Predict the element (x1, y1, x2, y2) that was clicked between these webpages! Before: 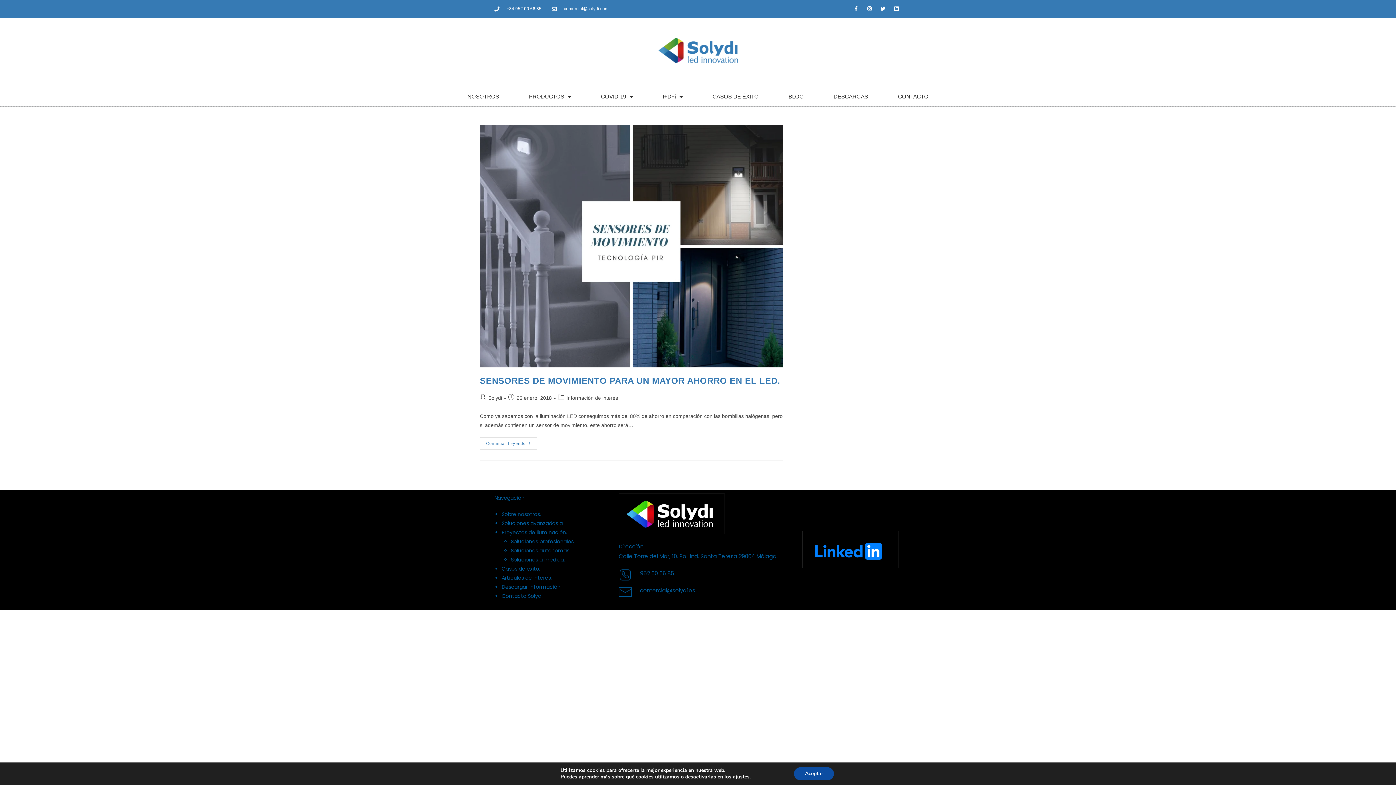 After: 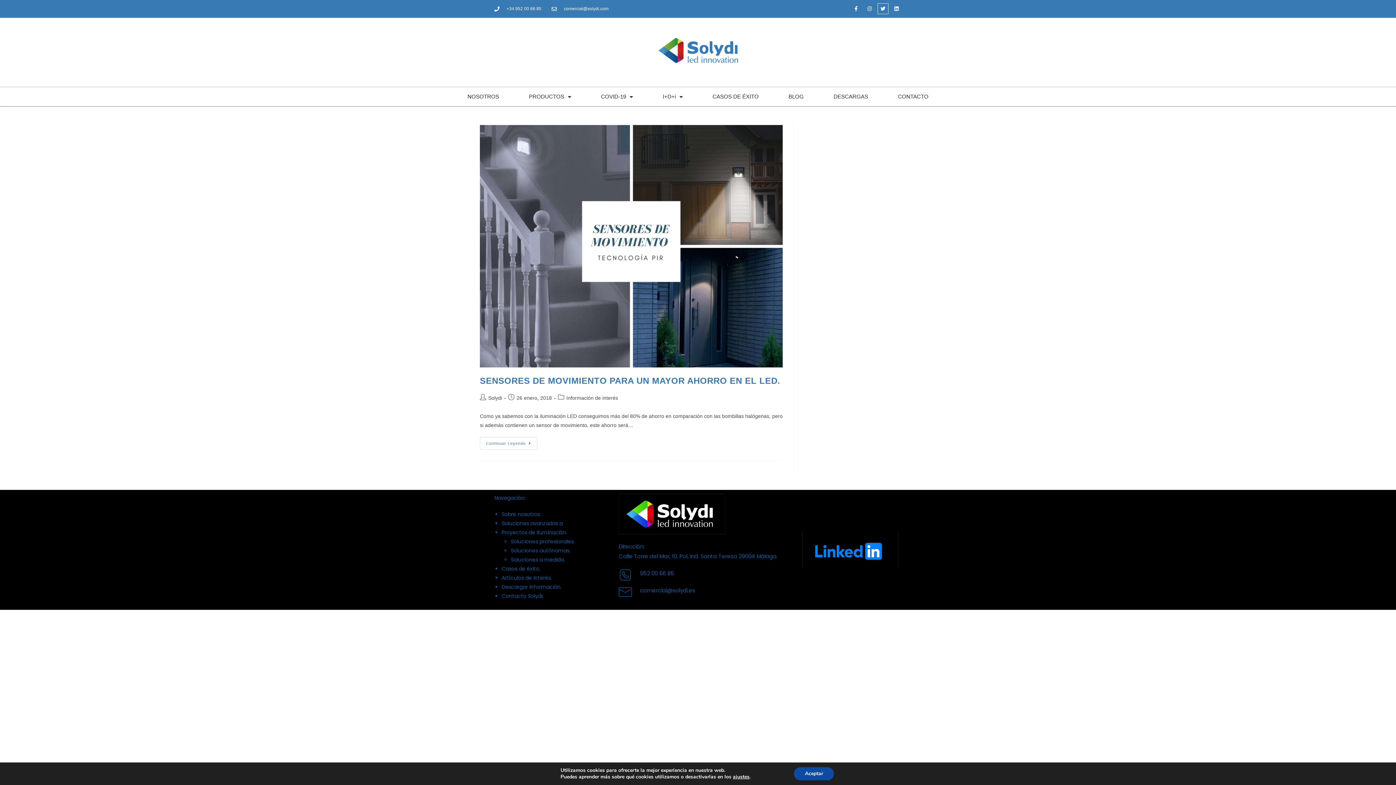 Action: label: Twitter bbox: (878, 3, 888, 13)